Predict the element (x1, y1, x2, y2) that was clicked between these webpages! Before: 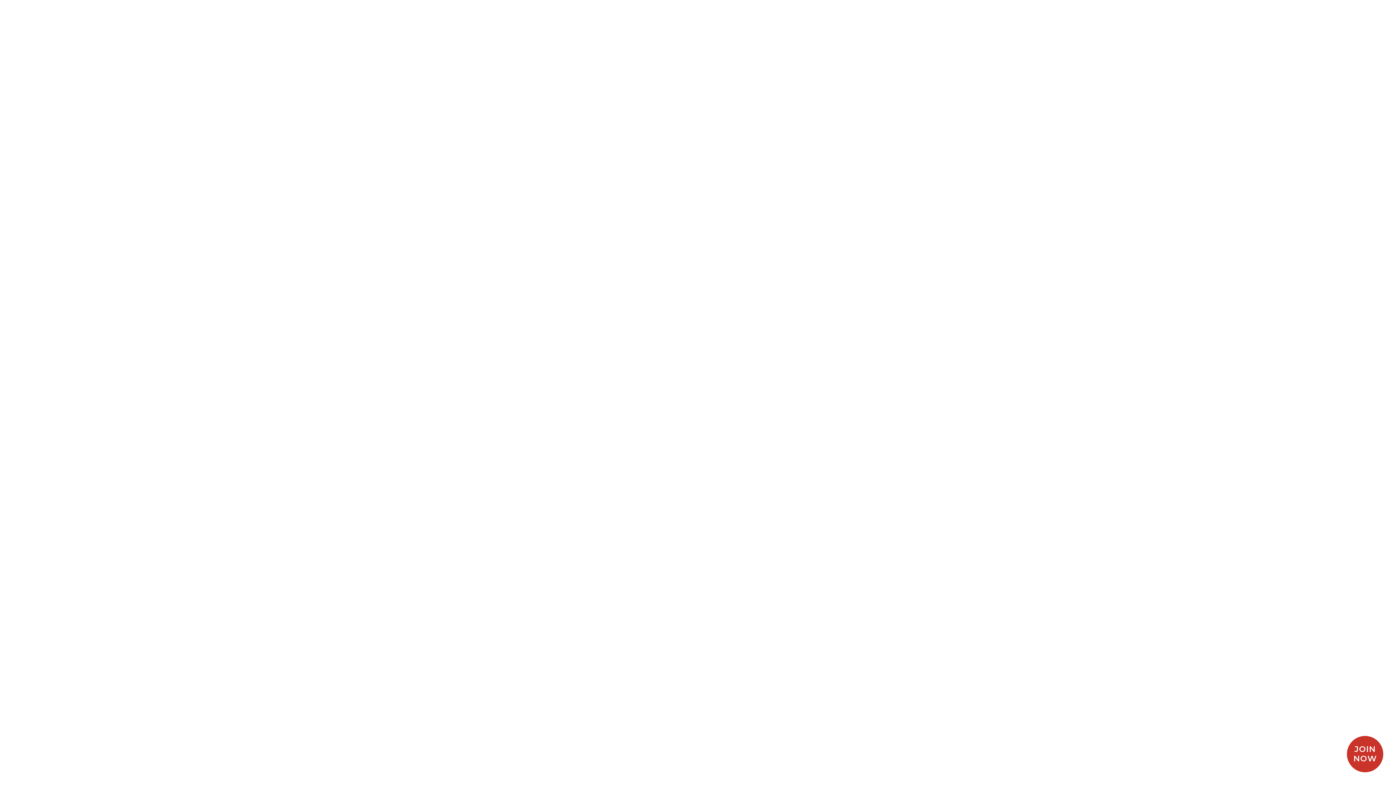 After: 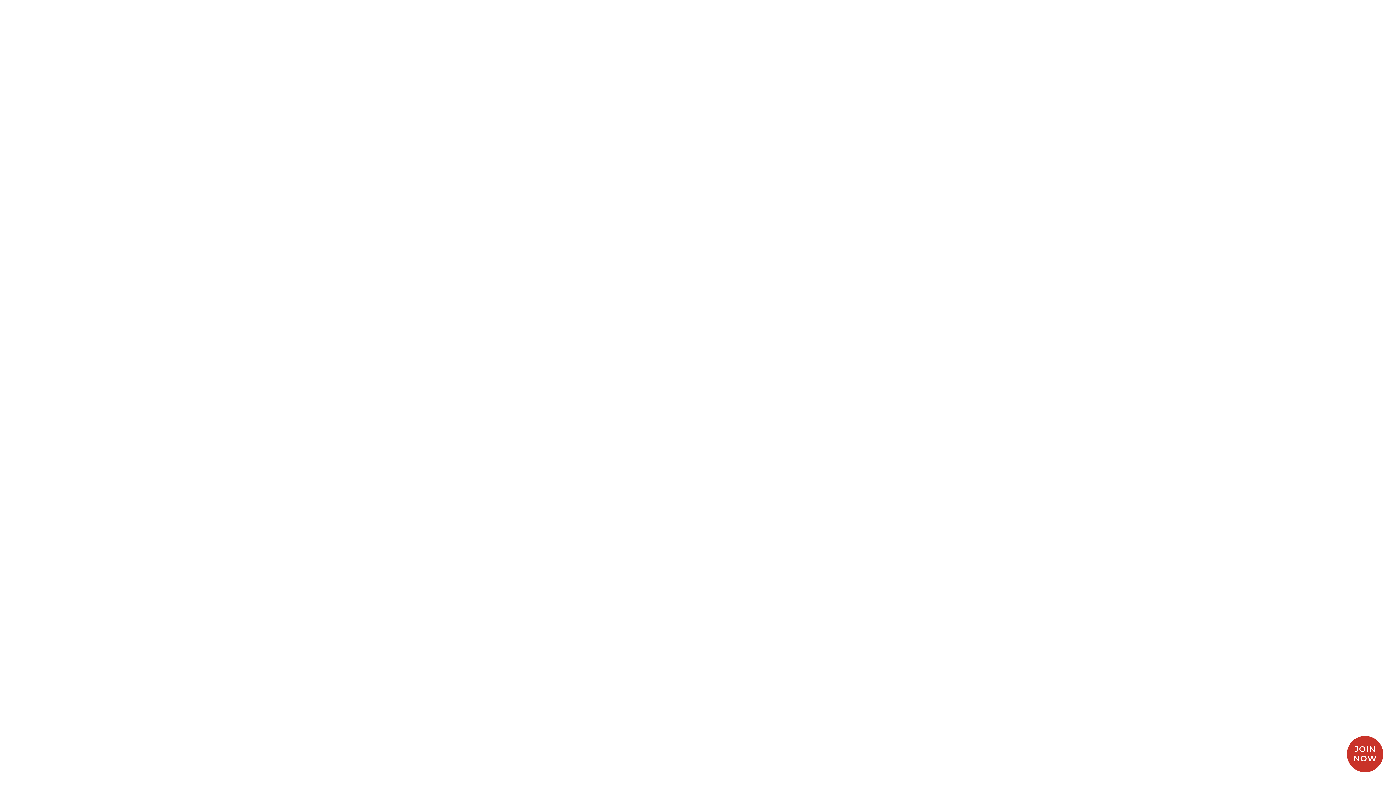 Action: label: Lines + Wrinkles bbox: (23, 755, 92, 764)